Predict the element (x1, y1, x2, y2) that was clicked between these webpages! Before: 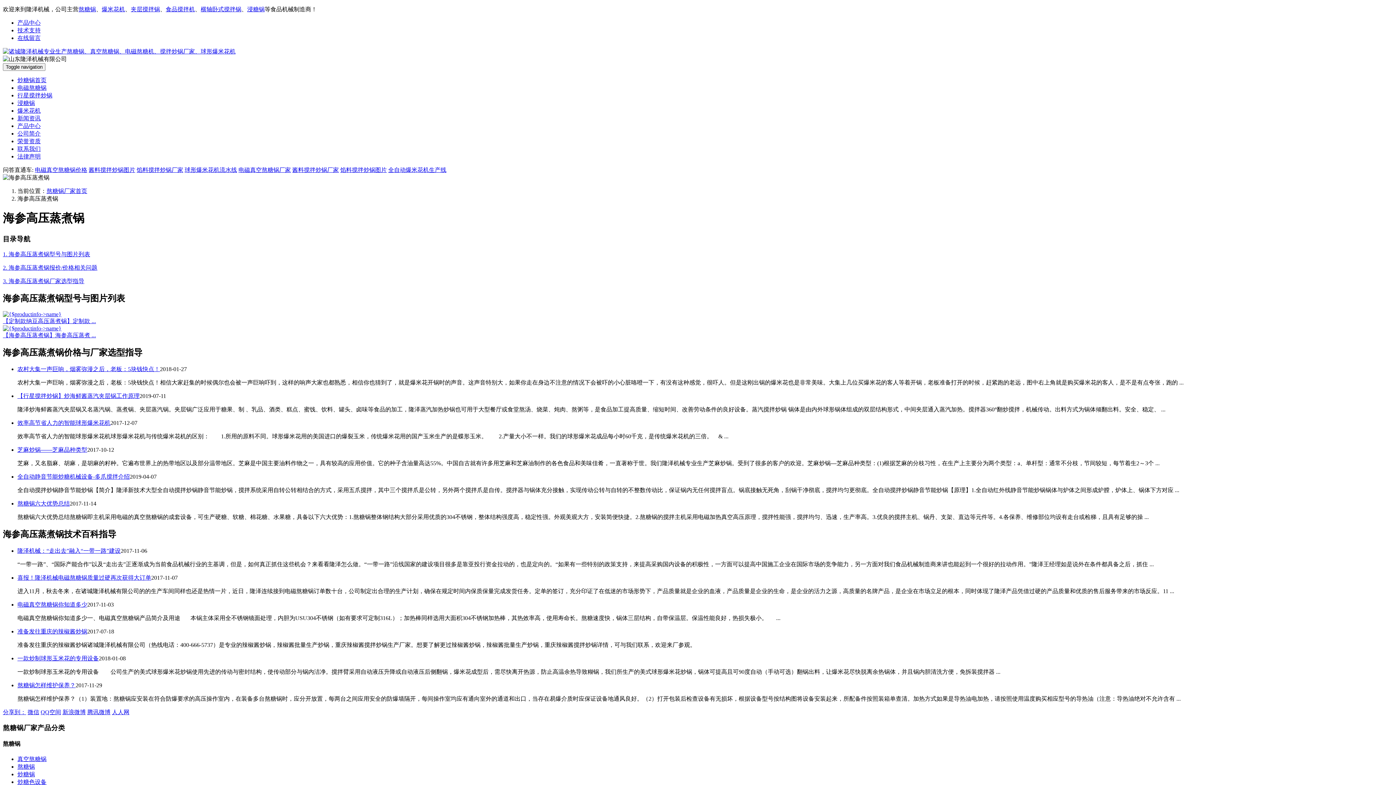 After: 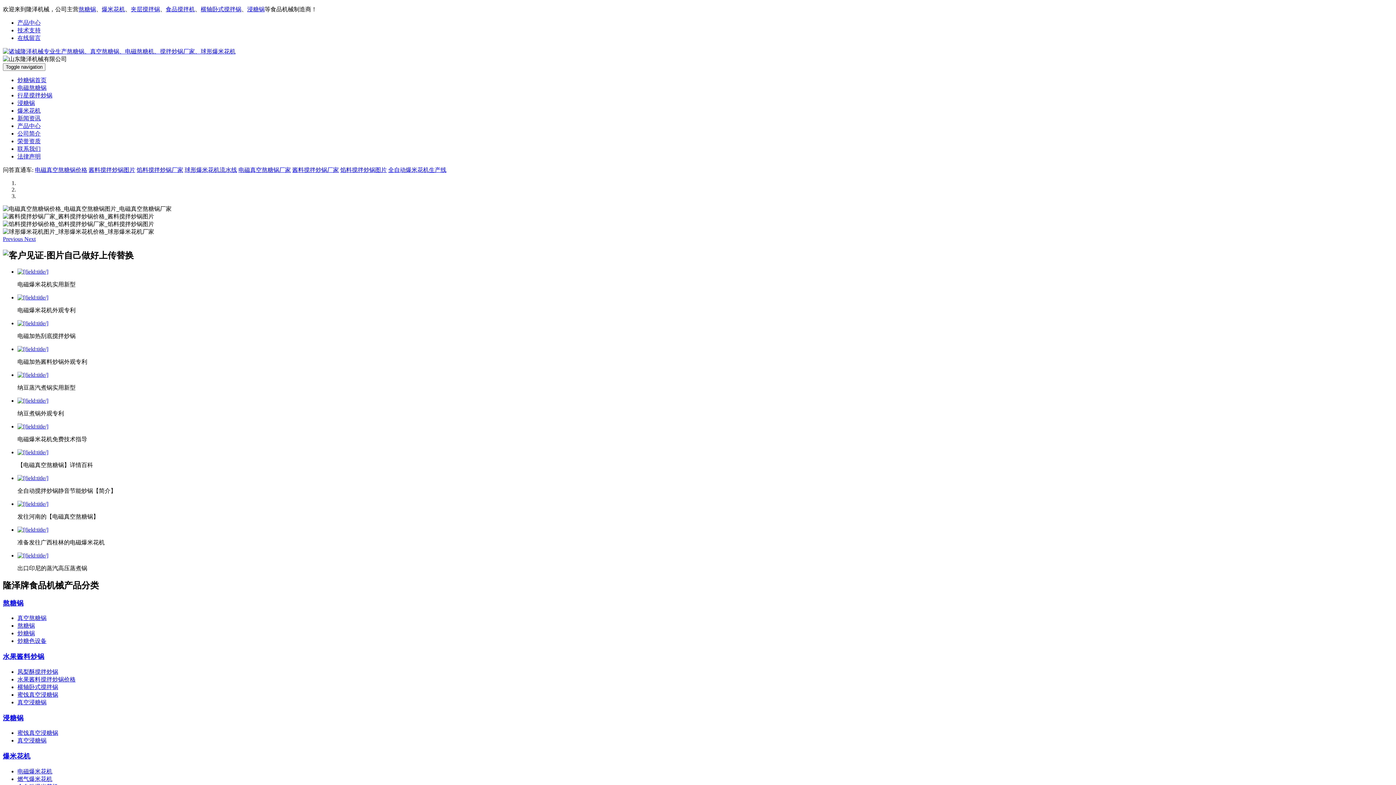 Action: bbox: (17, 77, 46, 83) label: 炒糖锅首页